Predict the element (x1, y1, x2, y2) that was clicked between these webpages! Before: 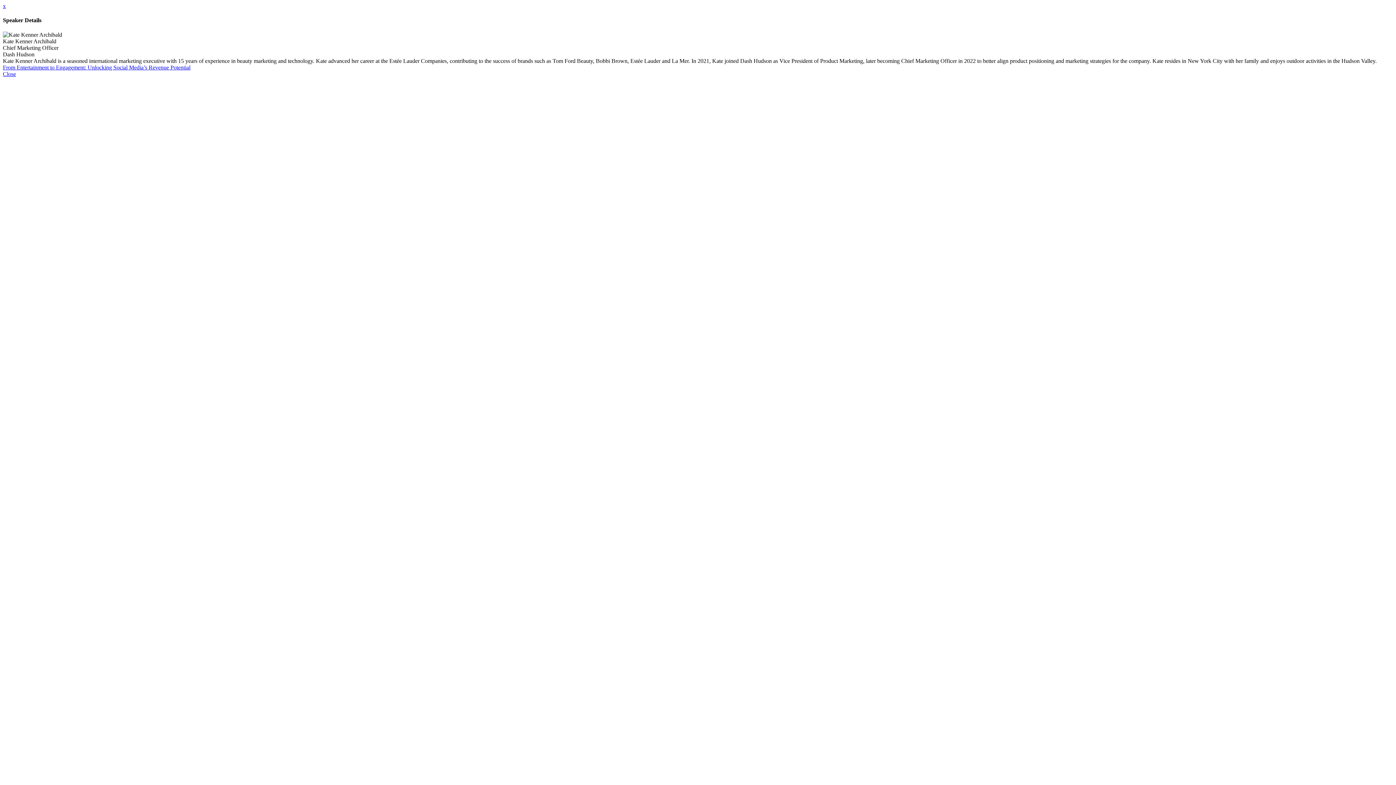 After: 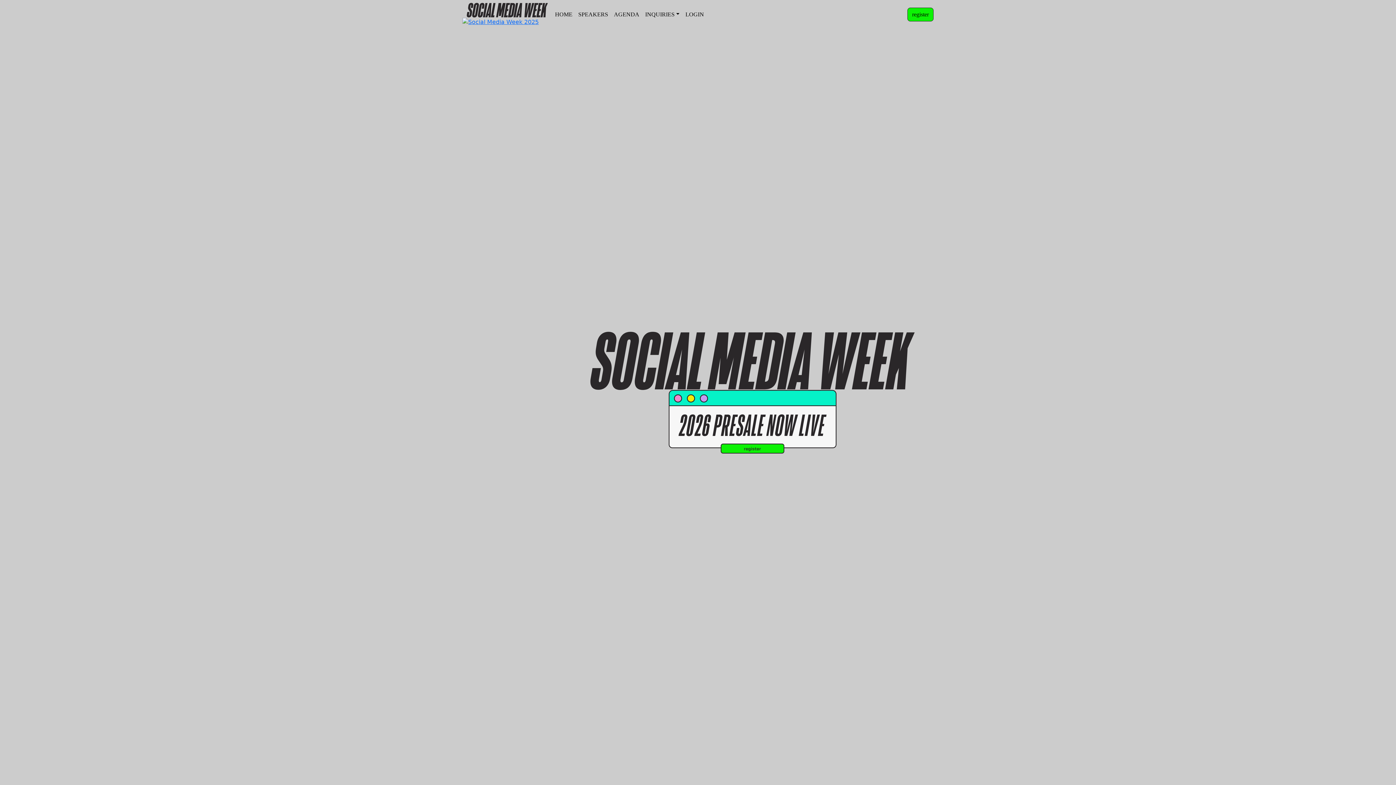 Action: bbox: (2, 70, 16, 76) label: Close